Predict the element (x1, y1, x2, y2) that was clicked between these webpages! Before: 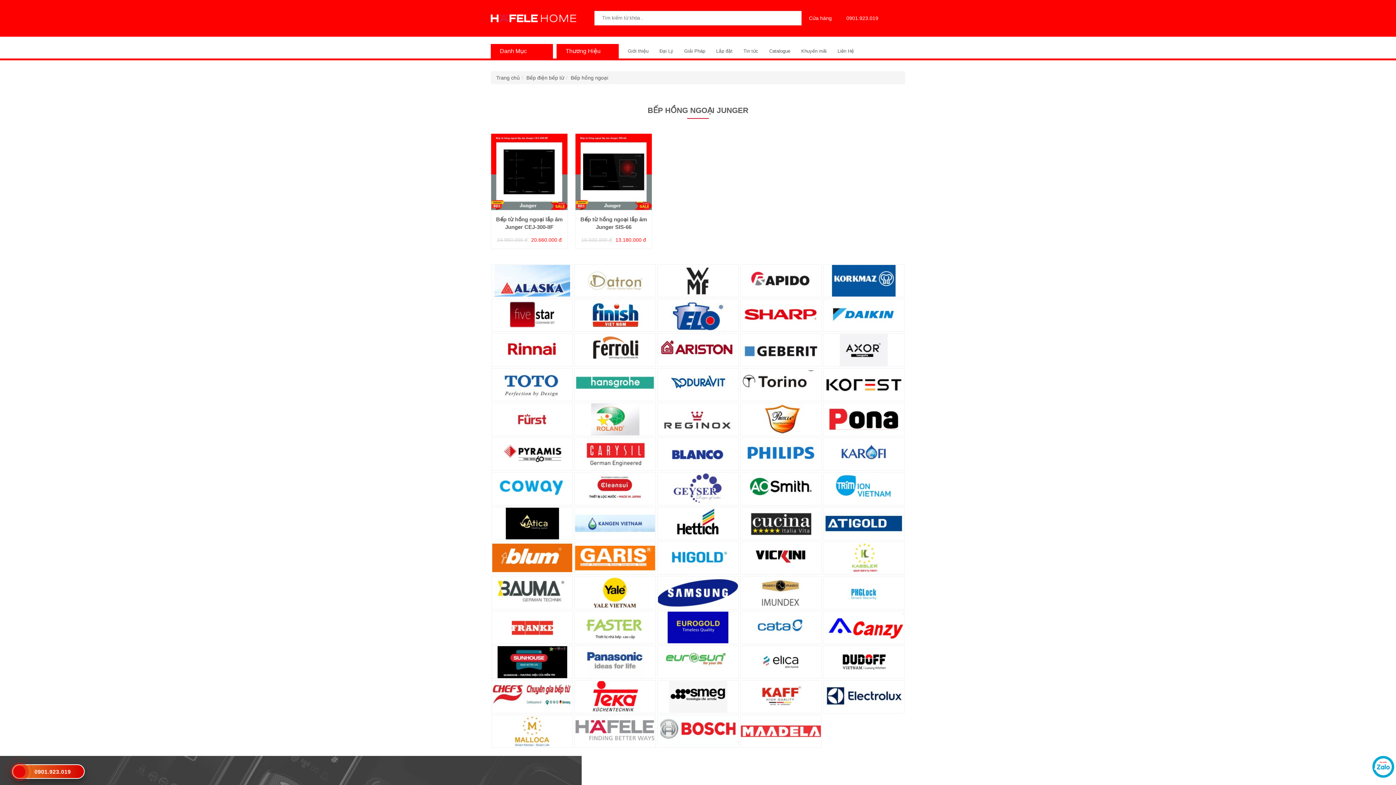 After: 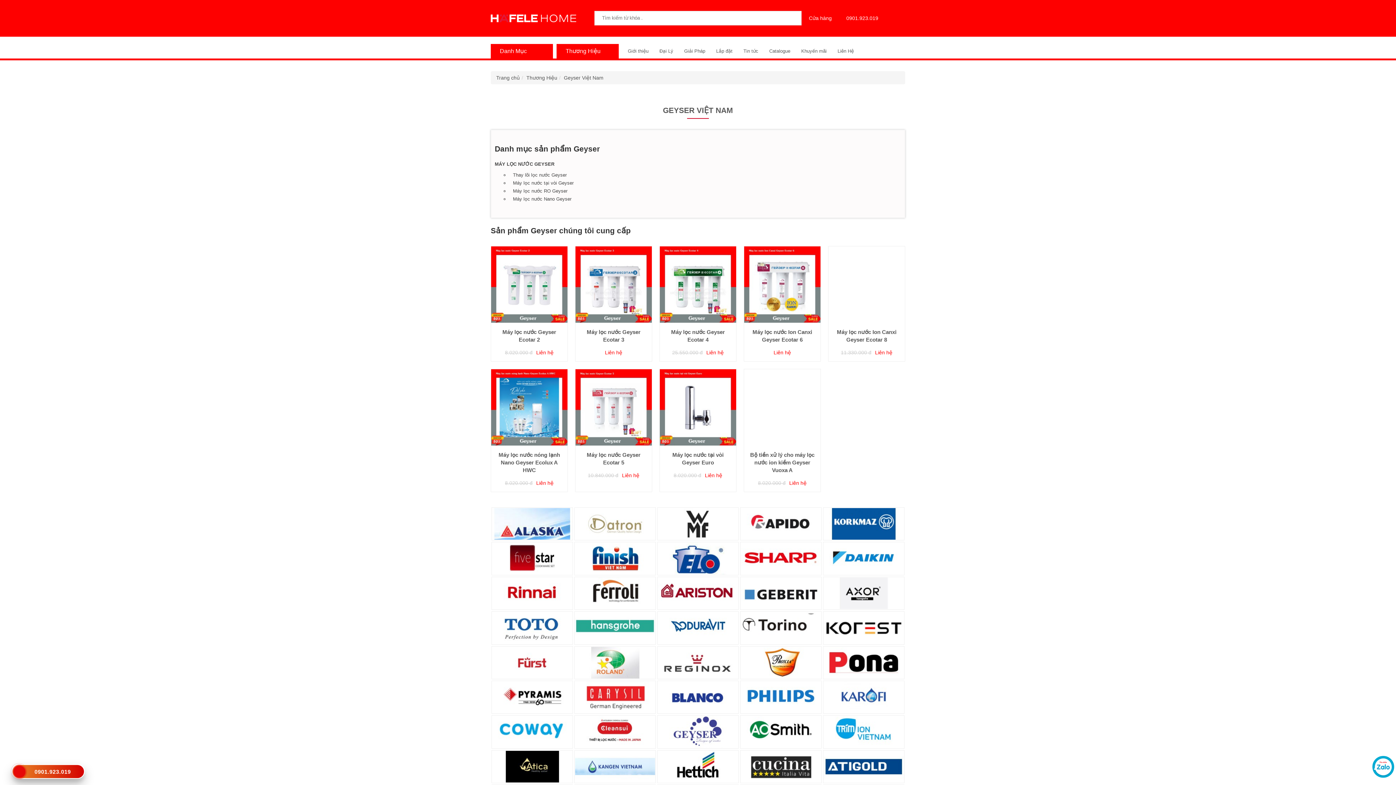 Action: bbox: (657, 472, 738, 505)